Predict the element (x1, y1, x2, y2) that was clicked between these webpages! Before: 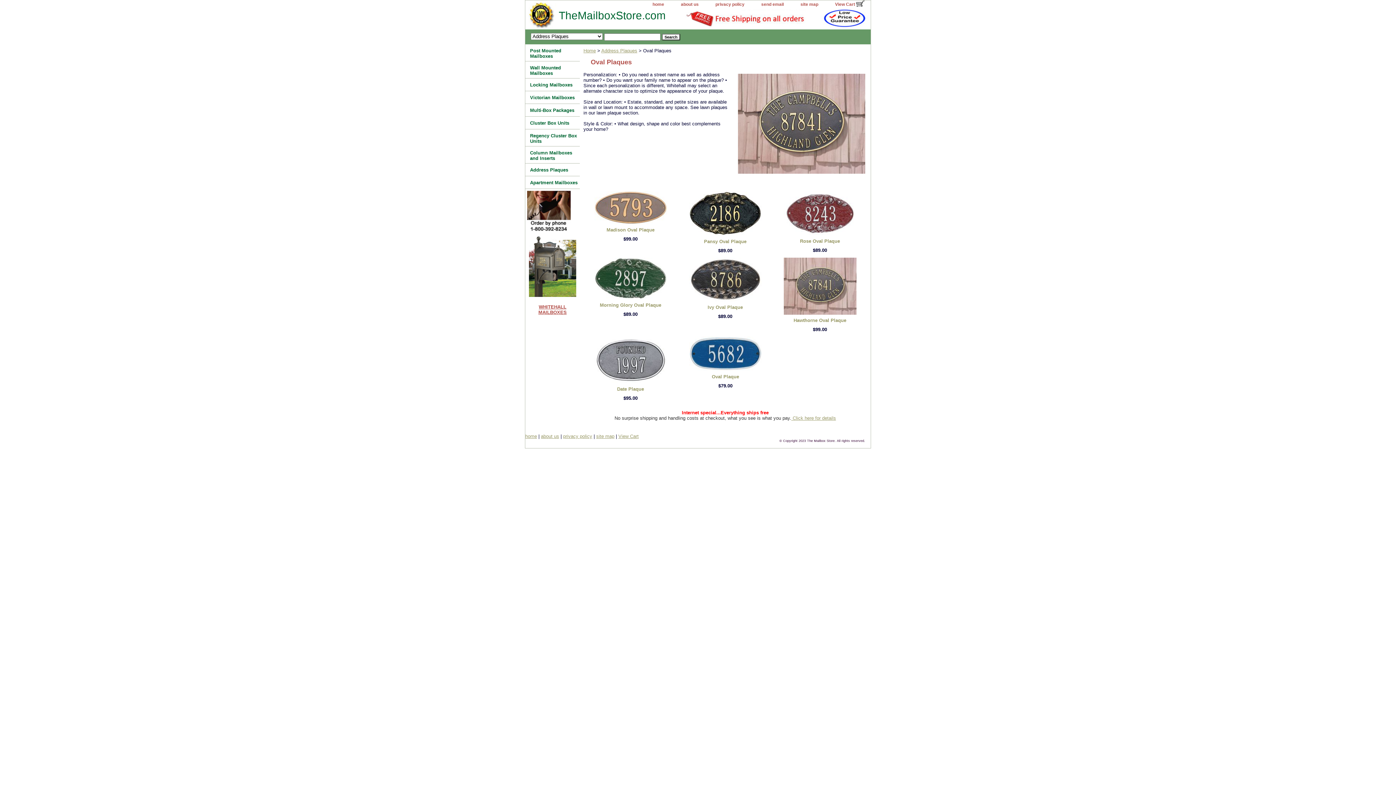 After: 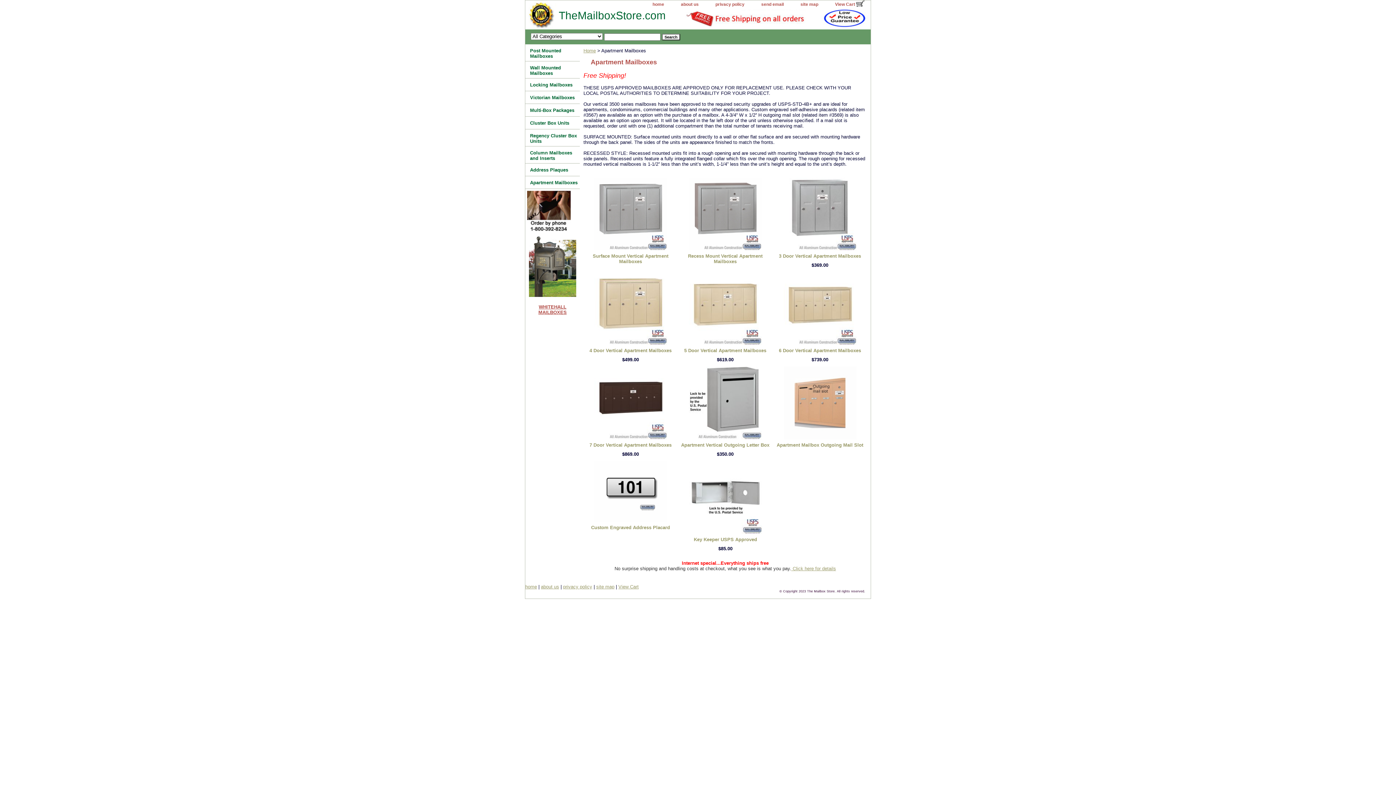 Action: bbox: (525, 176, 580, 189) label: Apartment Mailboxes